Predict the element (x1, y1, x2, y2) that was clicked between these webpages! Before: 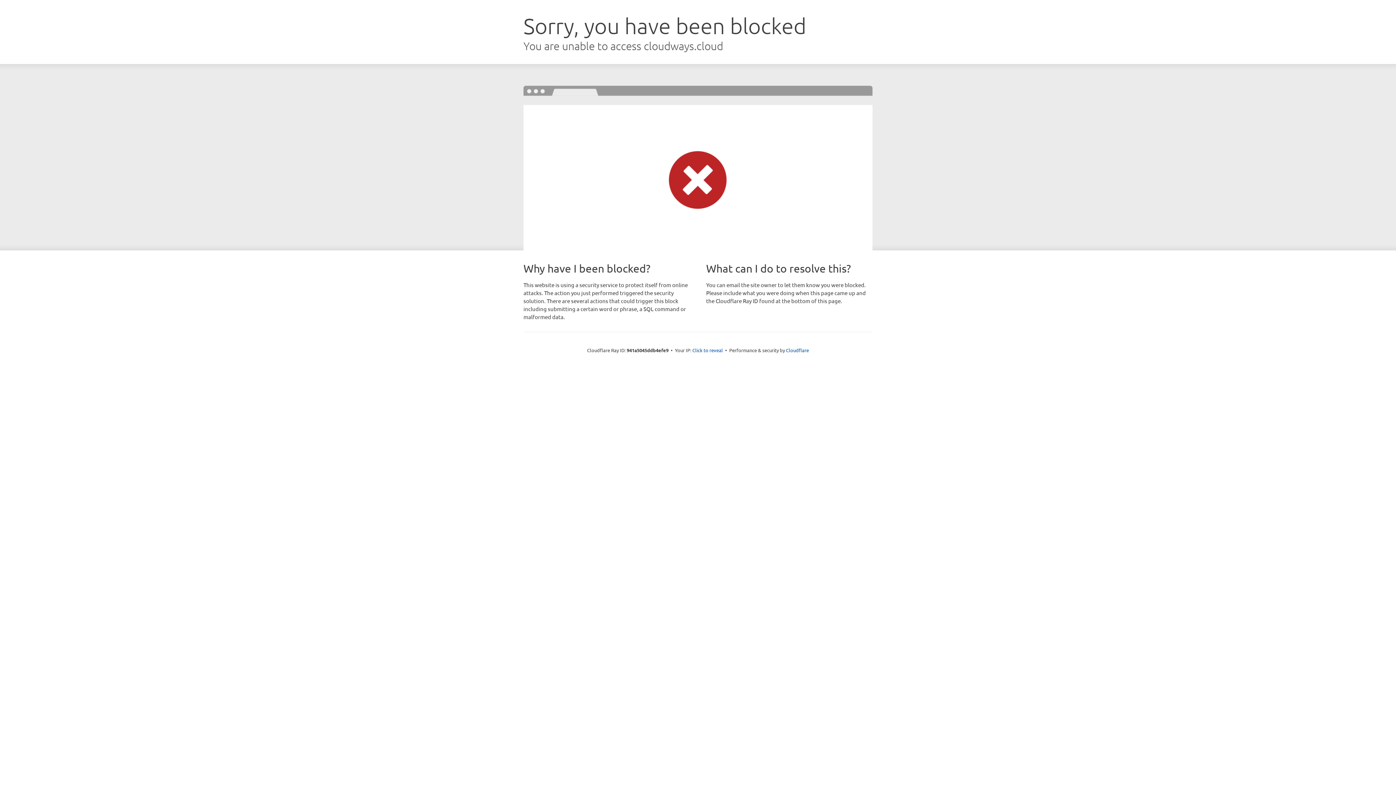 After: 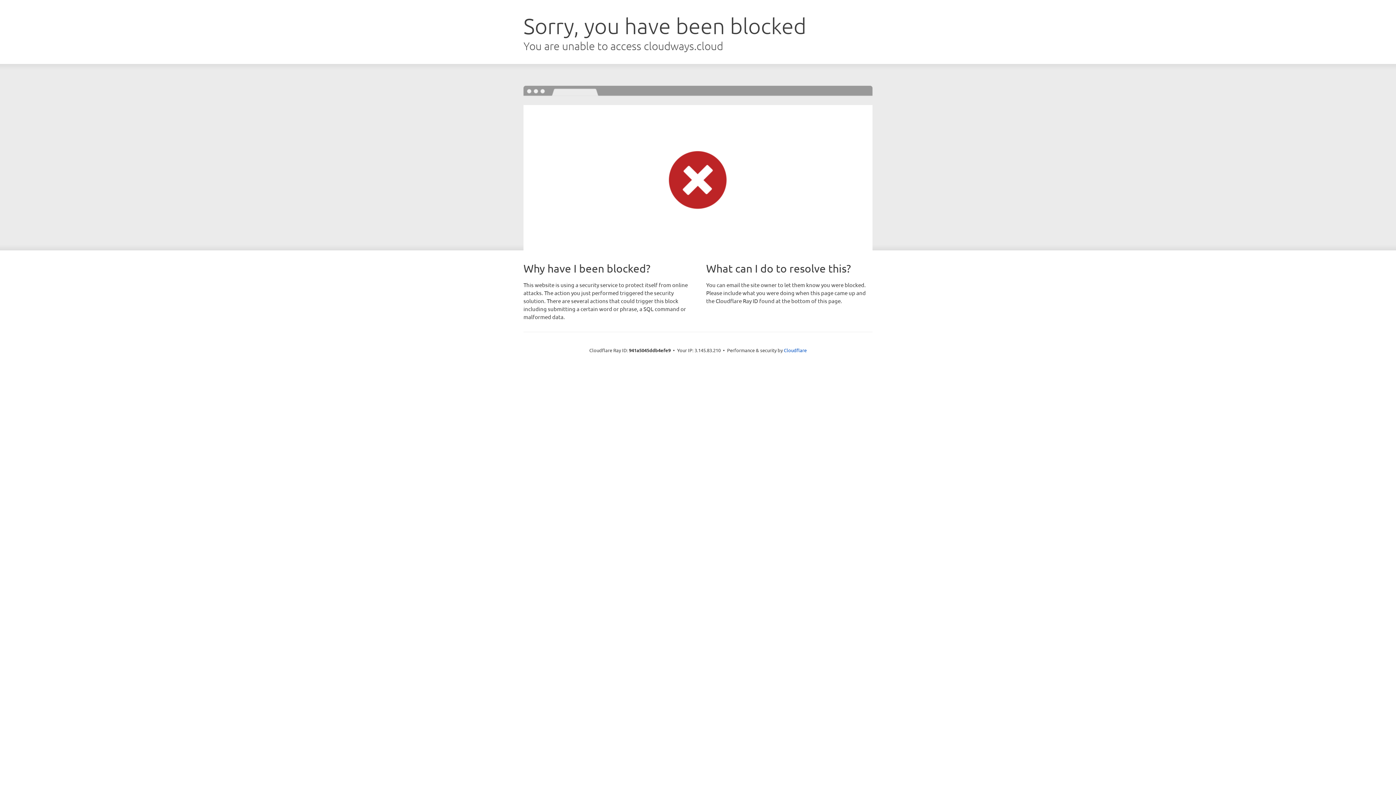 Action: bbox: (692, 346, 723, 353) label: Click to reveal